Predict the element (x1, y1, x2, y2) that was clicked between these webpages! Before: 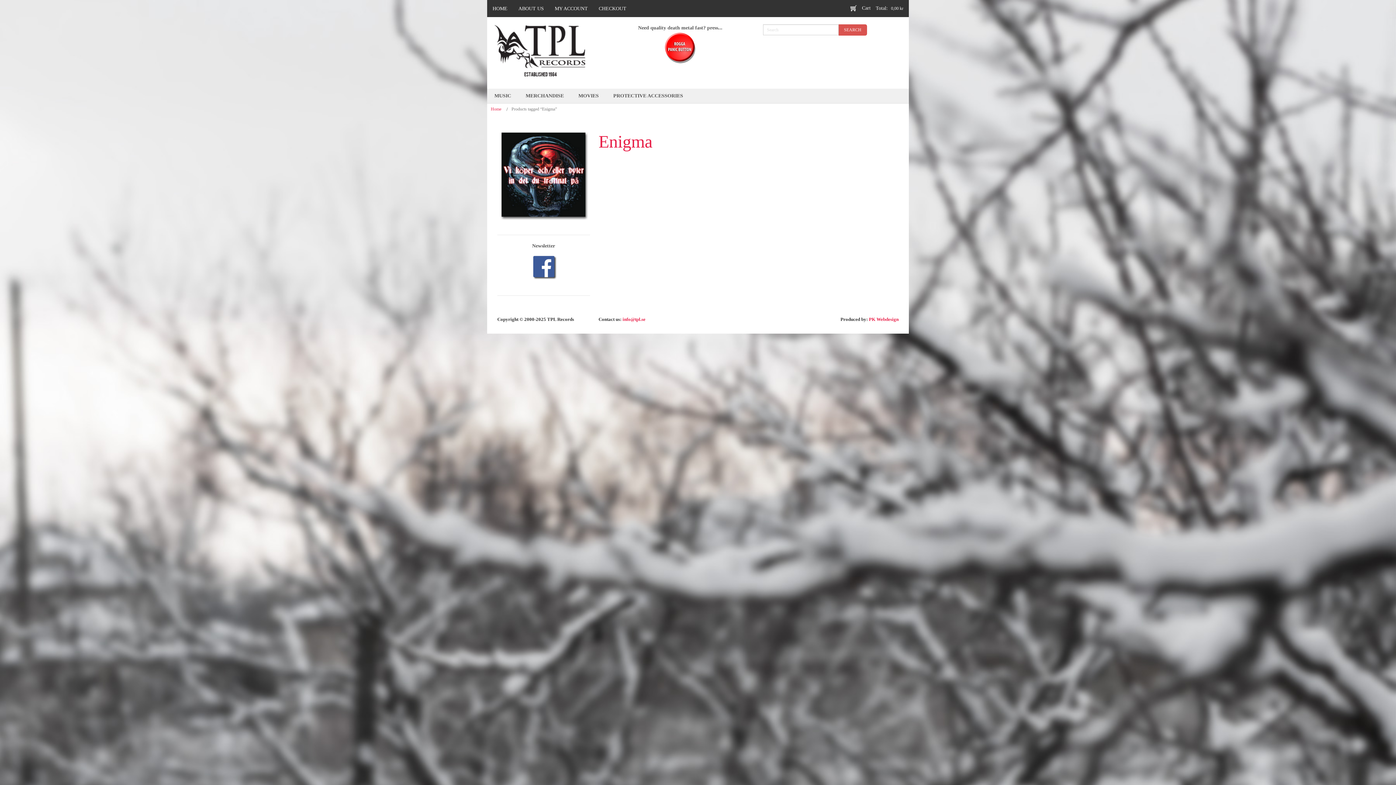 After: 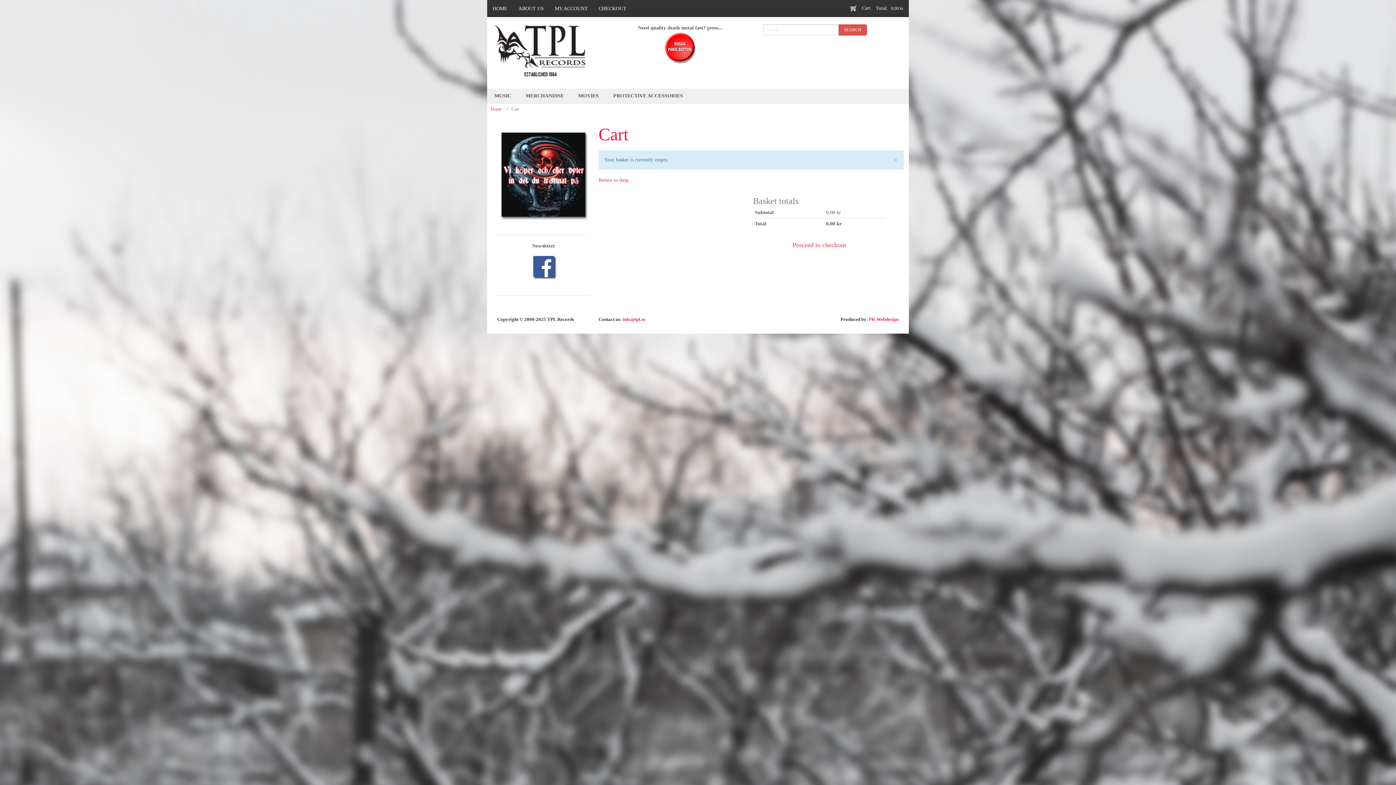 Action: label: CHECKOUT bbox: (593, 1, 632, 15)